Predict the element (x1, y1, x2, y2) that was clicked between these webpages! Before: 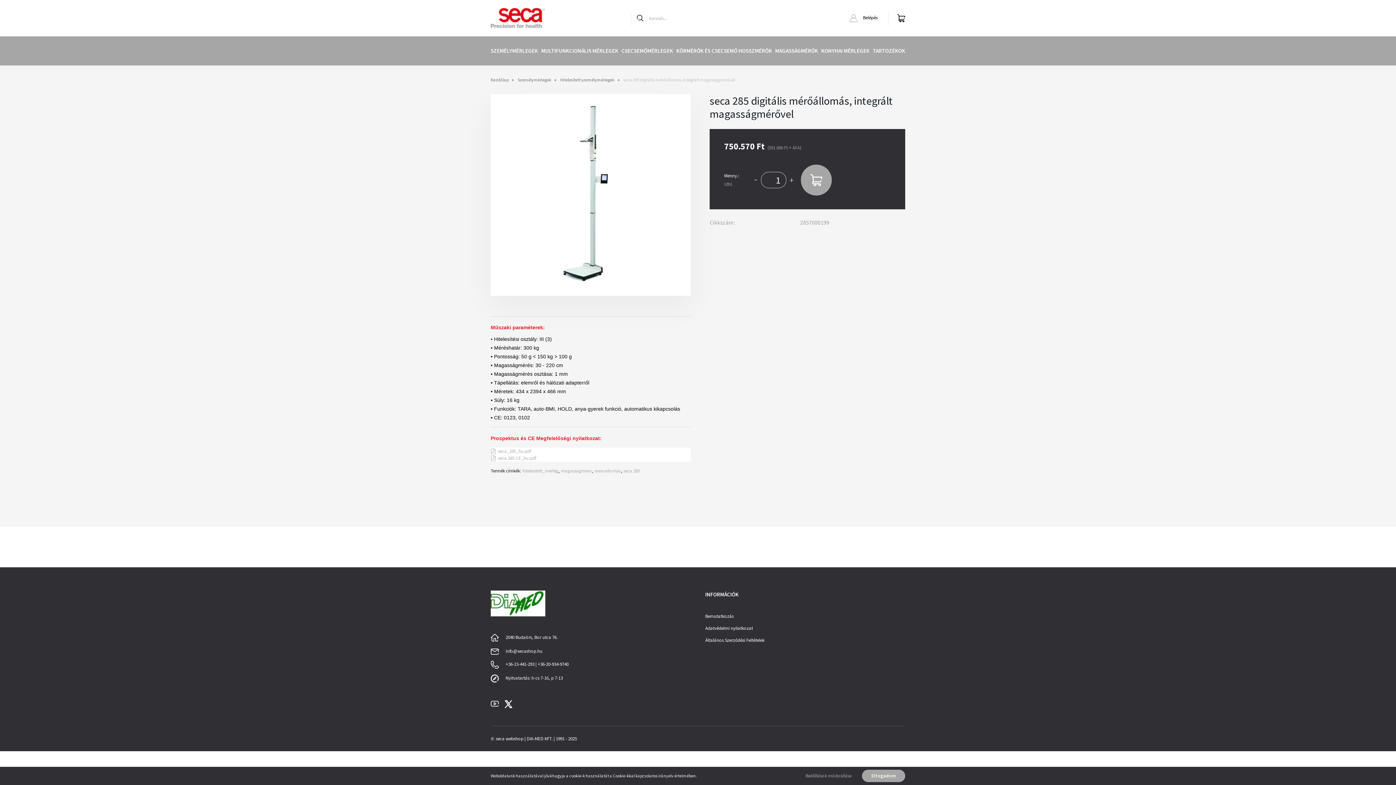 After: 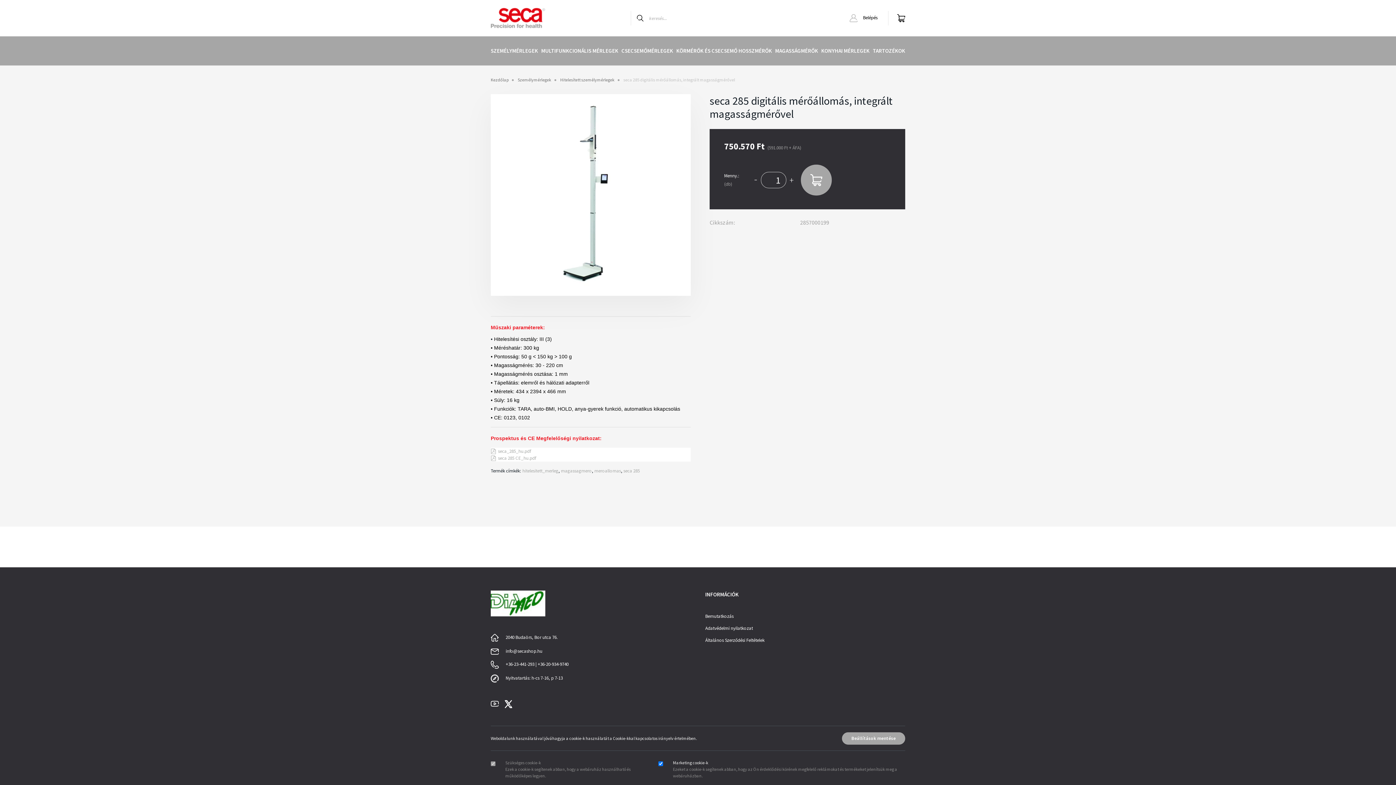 Action: label: Beállítások módosítása bbox: (796, 770, 861, 782)